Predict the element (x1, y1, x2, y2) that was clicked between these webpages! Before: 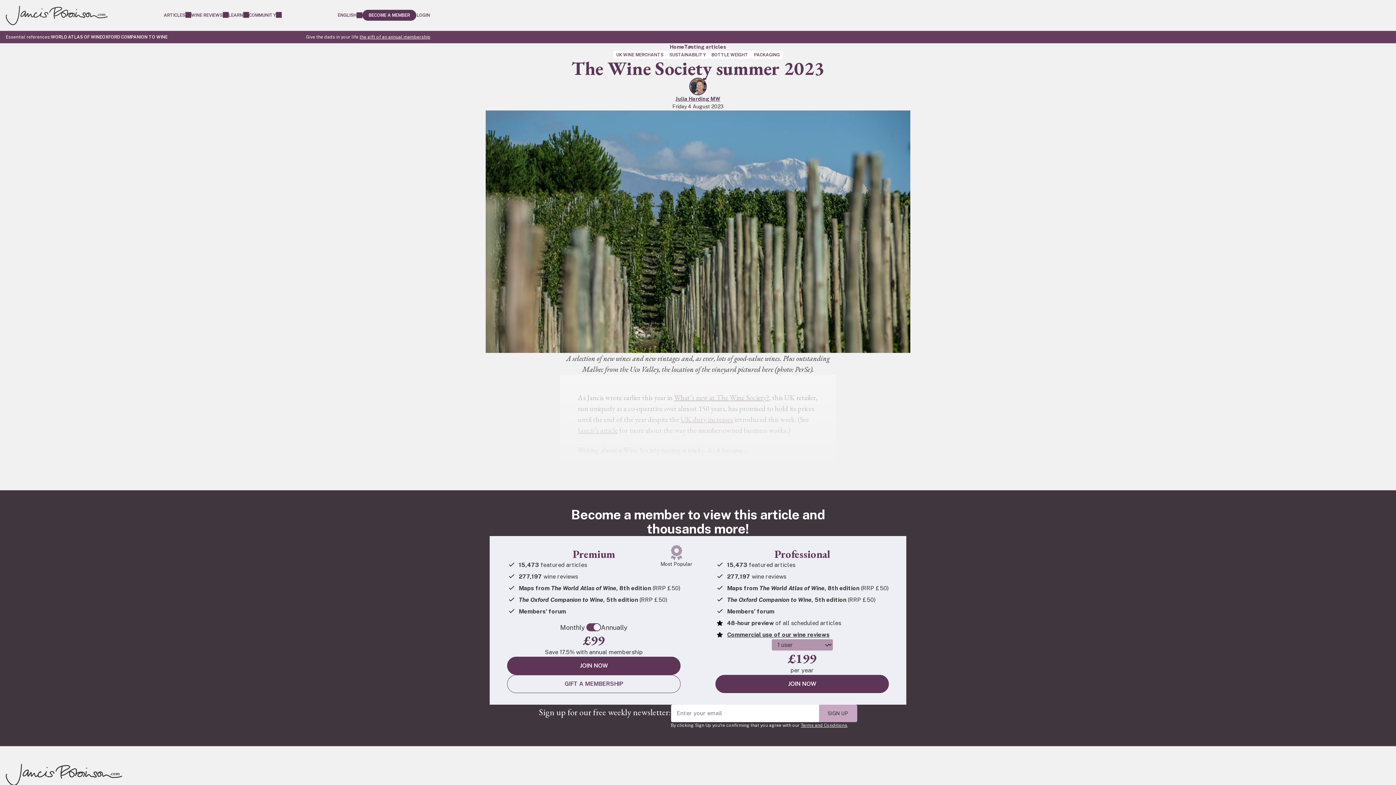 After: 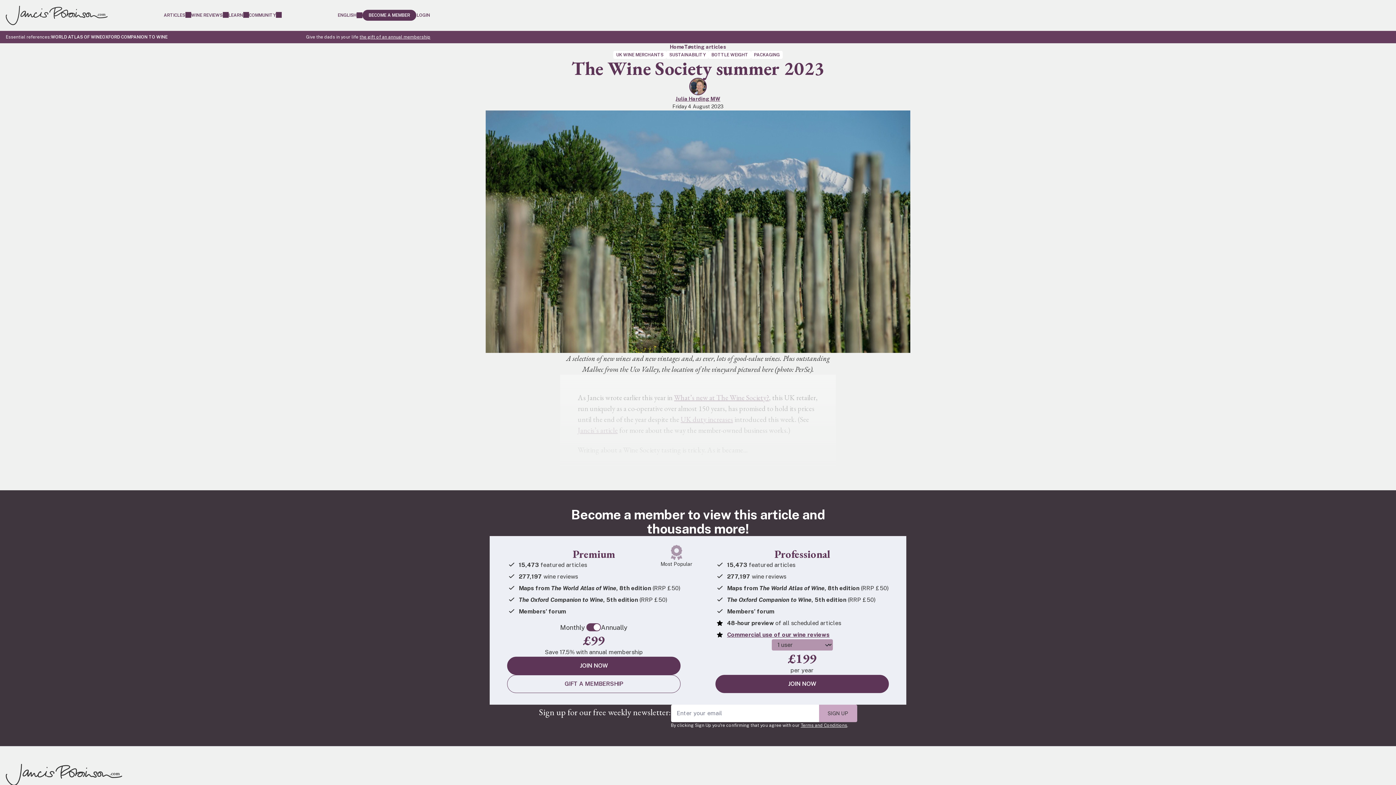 Action: bbox: (727, 631, 829, 638) label: Commercial use of our wine reviews